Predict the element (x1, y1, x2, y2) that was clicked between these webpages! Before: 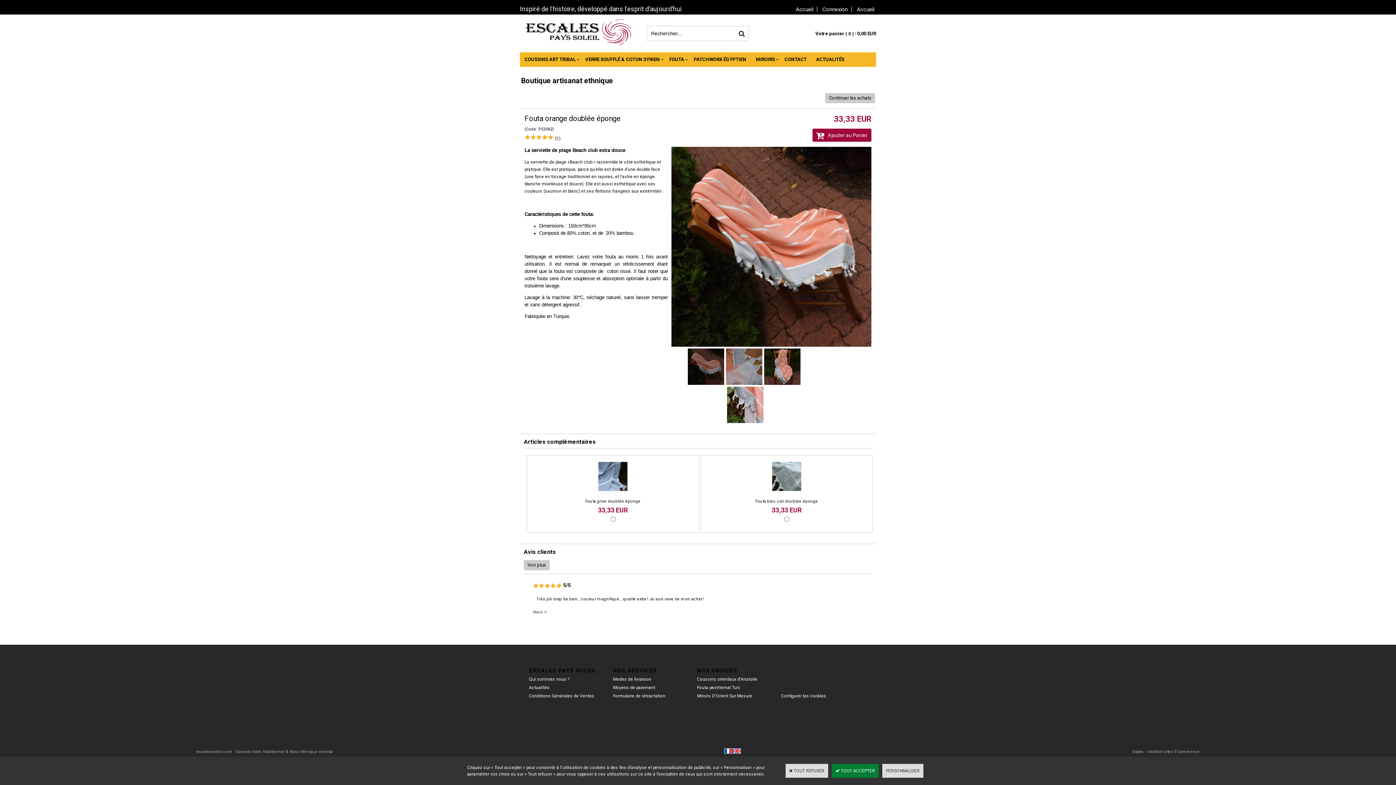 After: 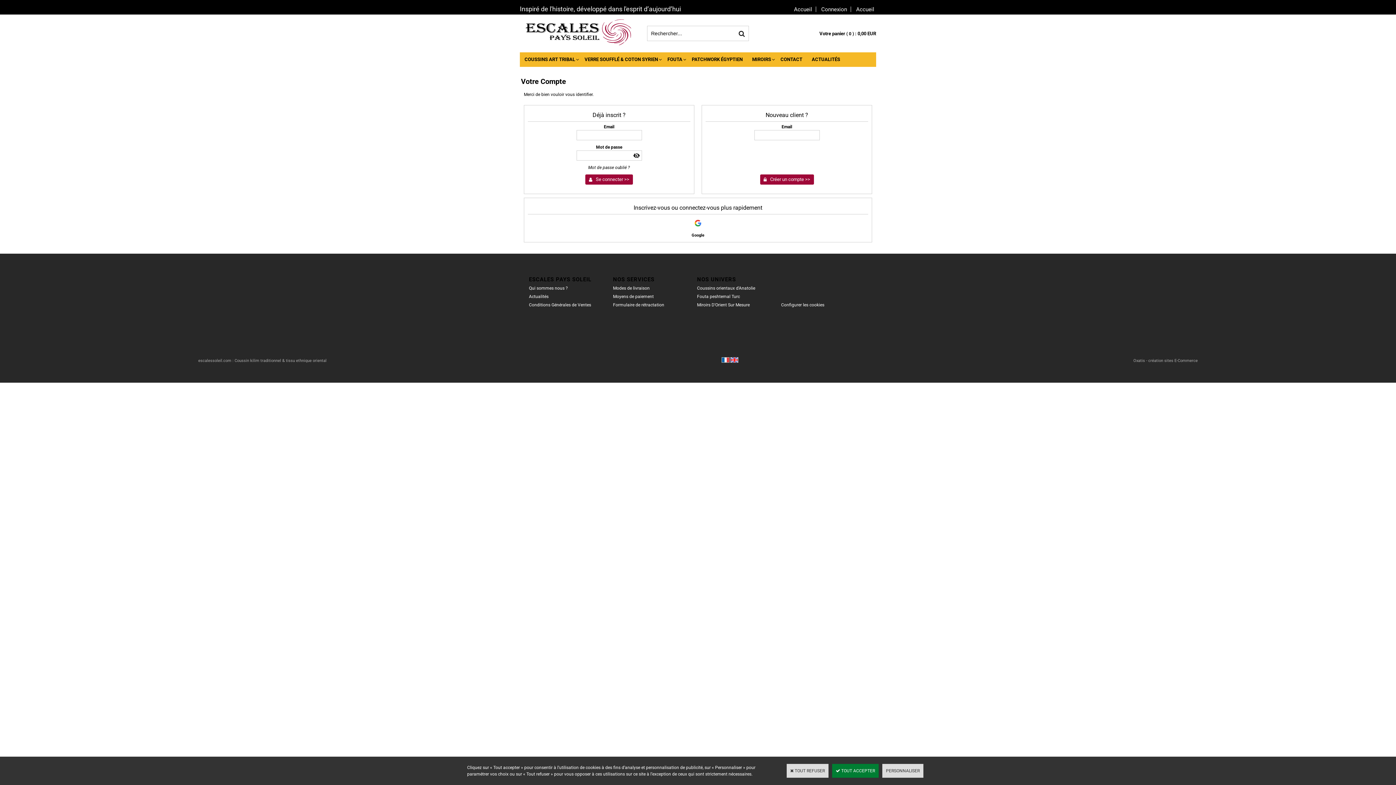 Action: bbox: (822, 6, 848, 12) label: Connexion